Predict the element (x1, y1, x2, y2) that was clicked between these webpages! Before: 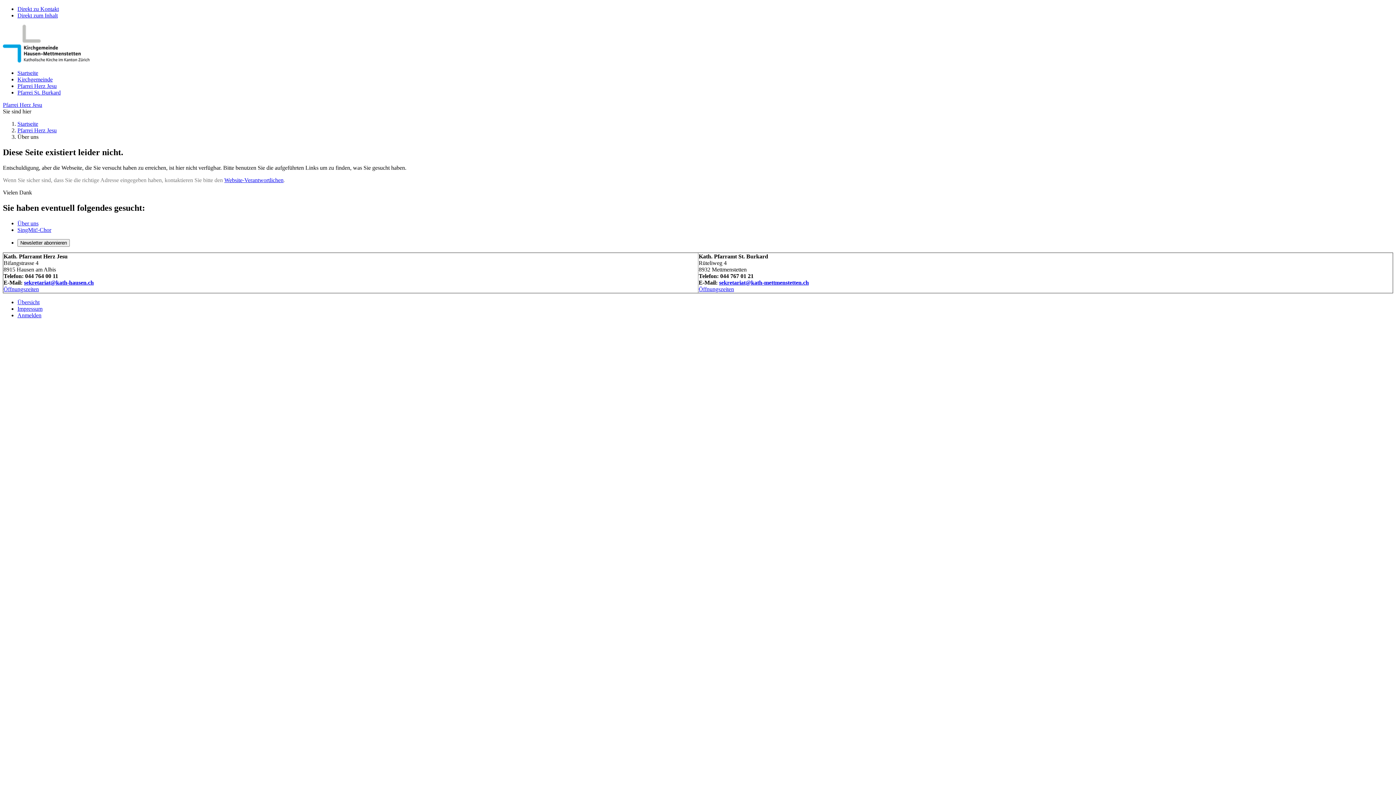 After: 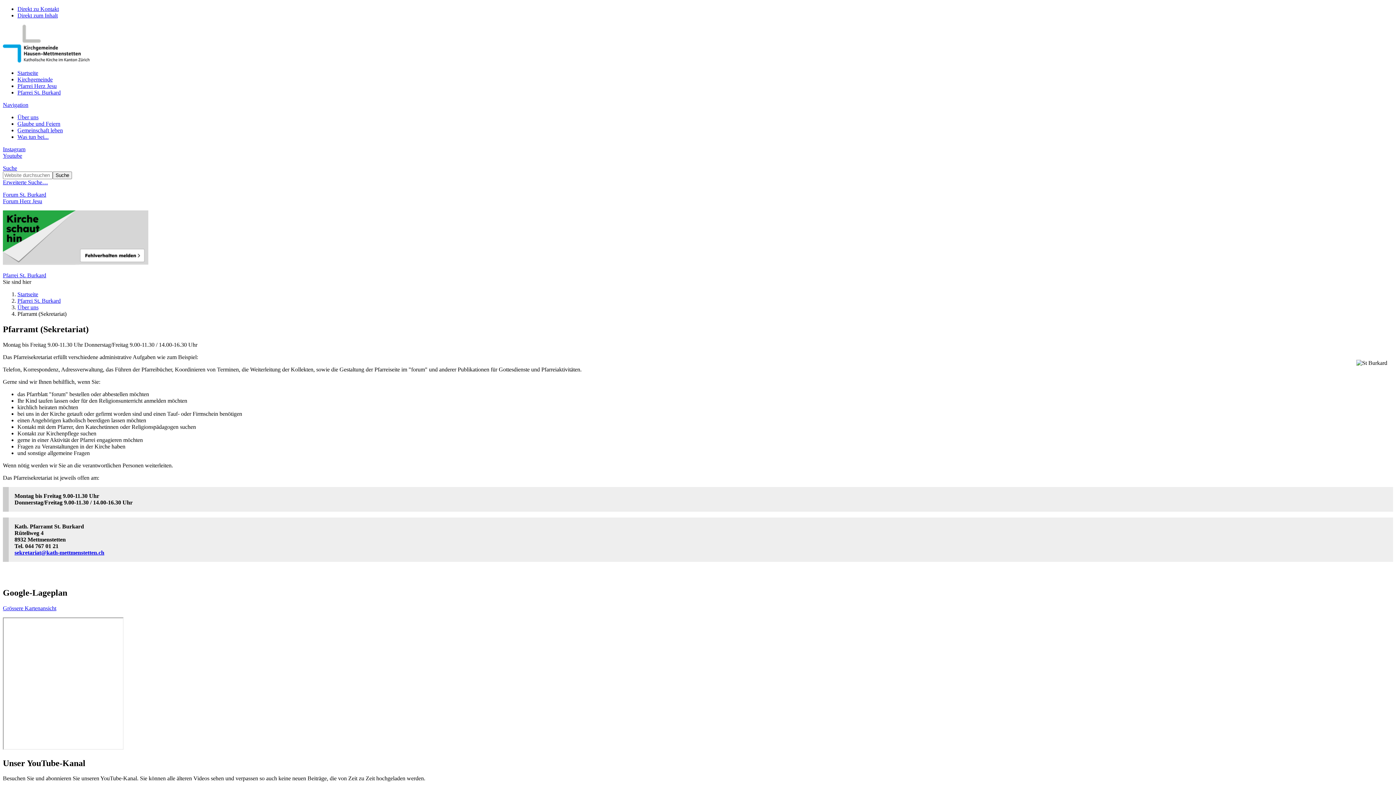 Action: bbox: (698, 286, 734, 292) label: Öffnungszeiten